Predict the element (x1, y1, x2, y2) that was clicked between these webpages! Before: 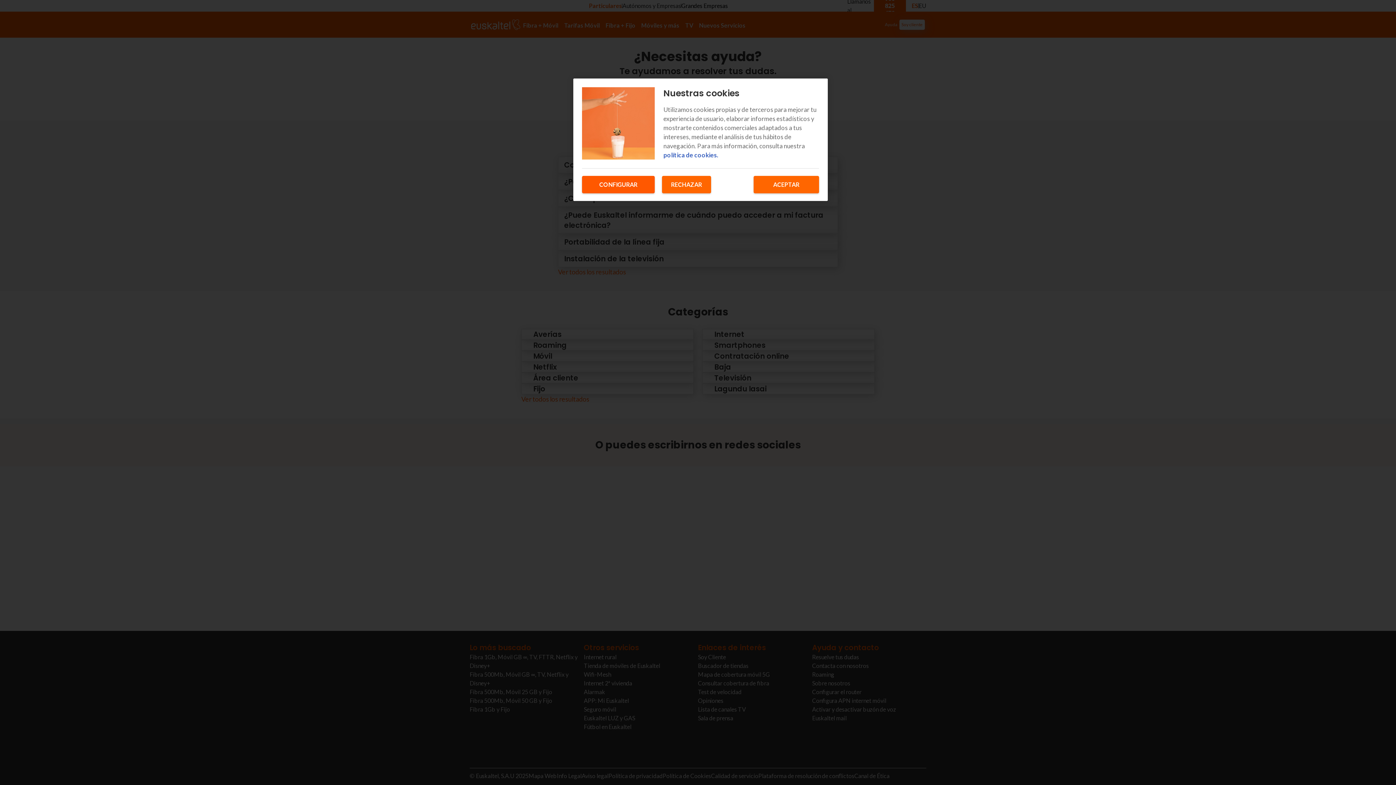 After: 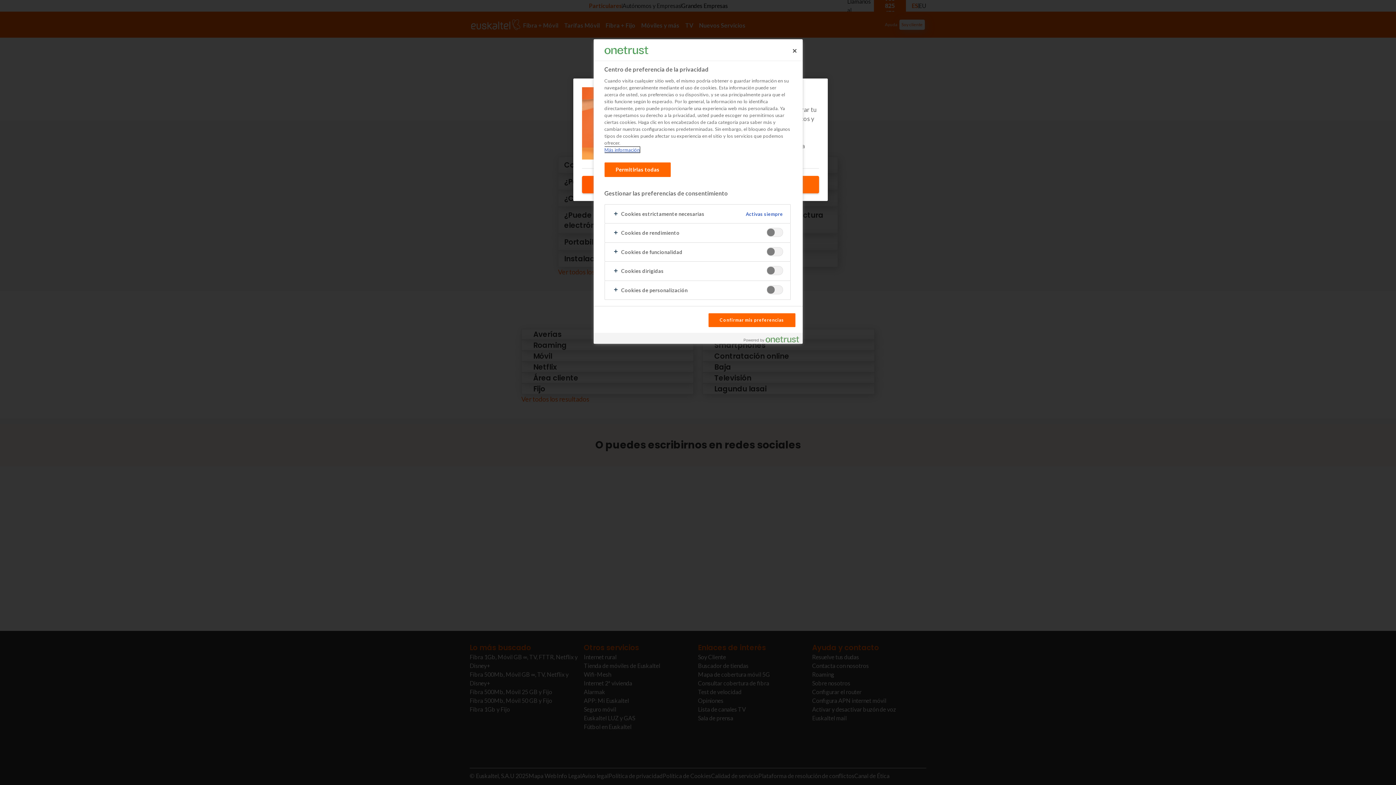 Action: bbox: (582, 176, 654, 193) label: CONFIGURAR